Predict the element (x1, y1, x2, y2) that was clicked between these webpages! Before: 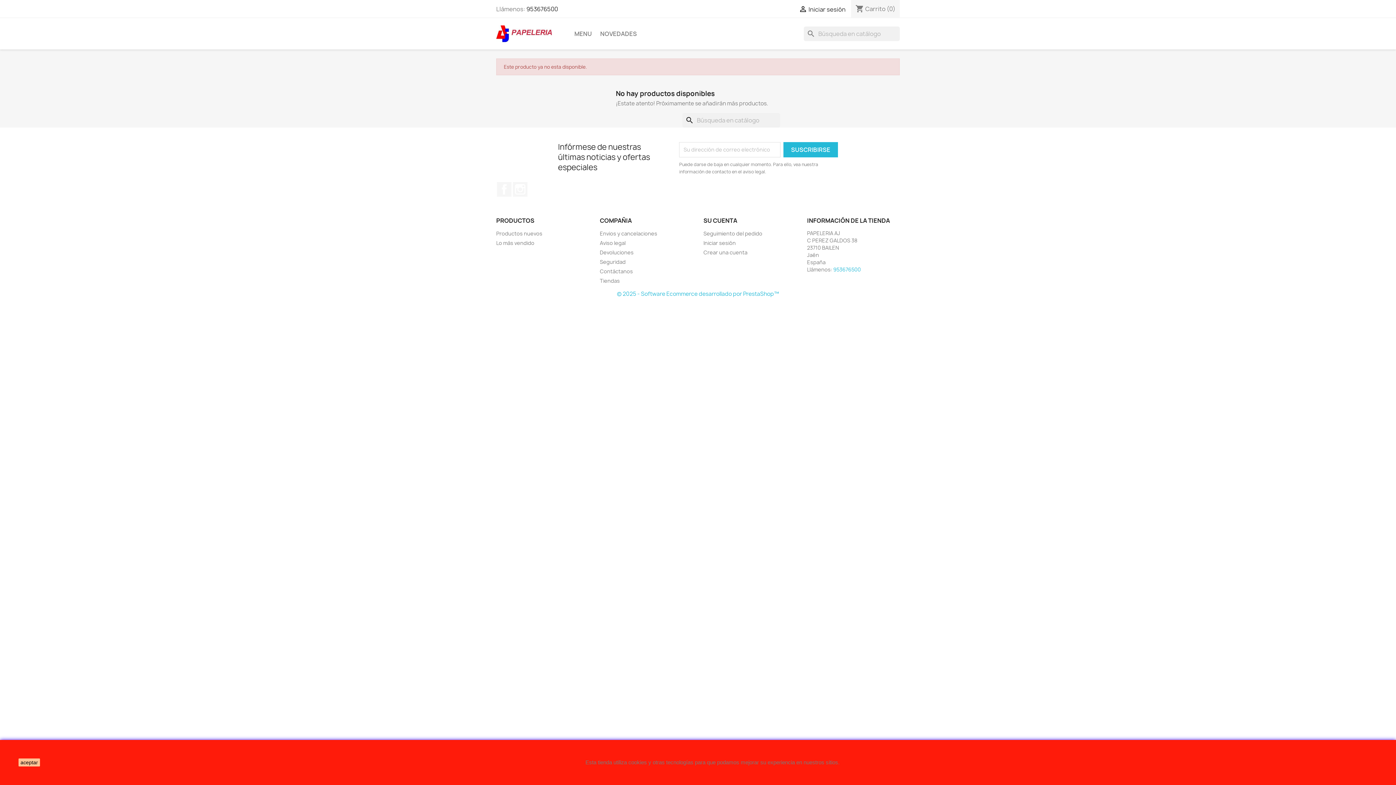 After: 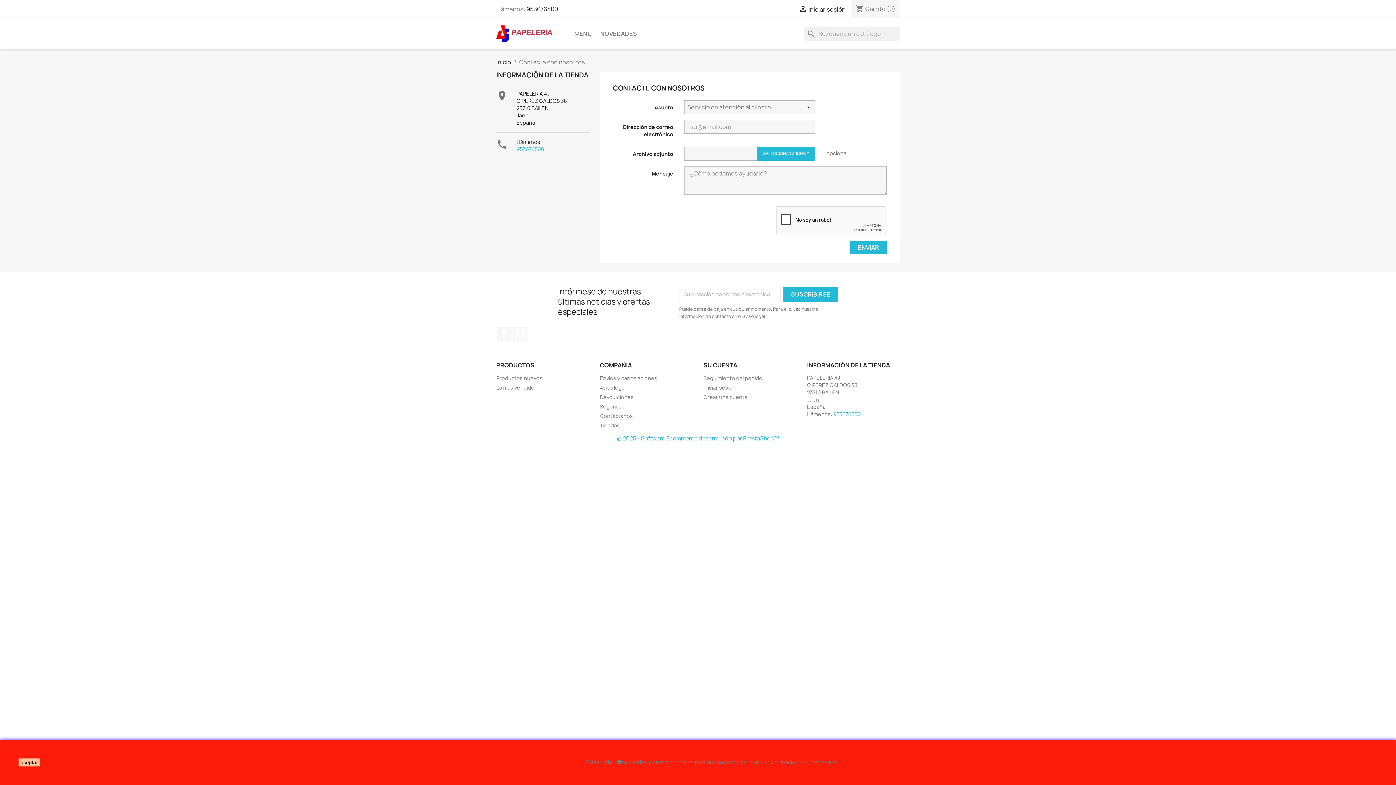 Action: label: Contáctanos bbox: (600, 267, 633, 274)